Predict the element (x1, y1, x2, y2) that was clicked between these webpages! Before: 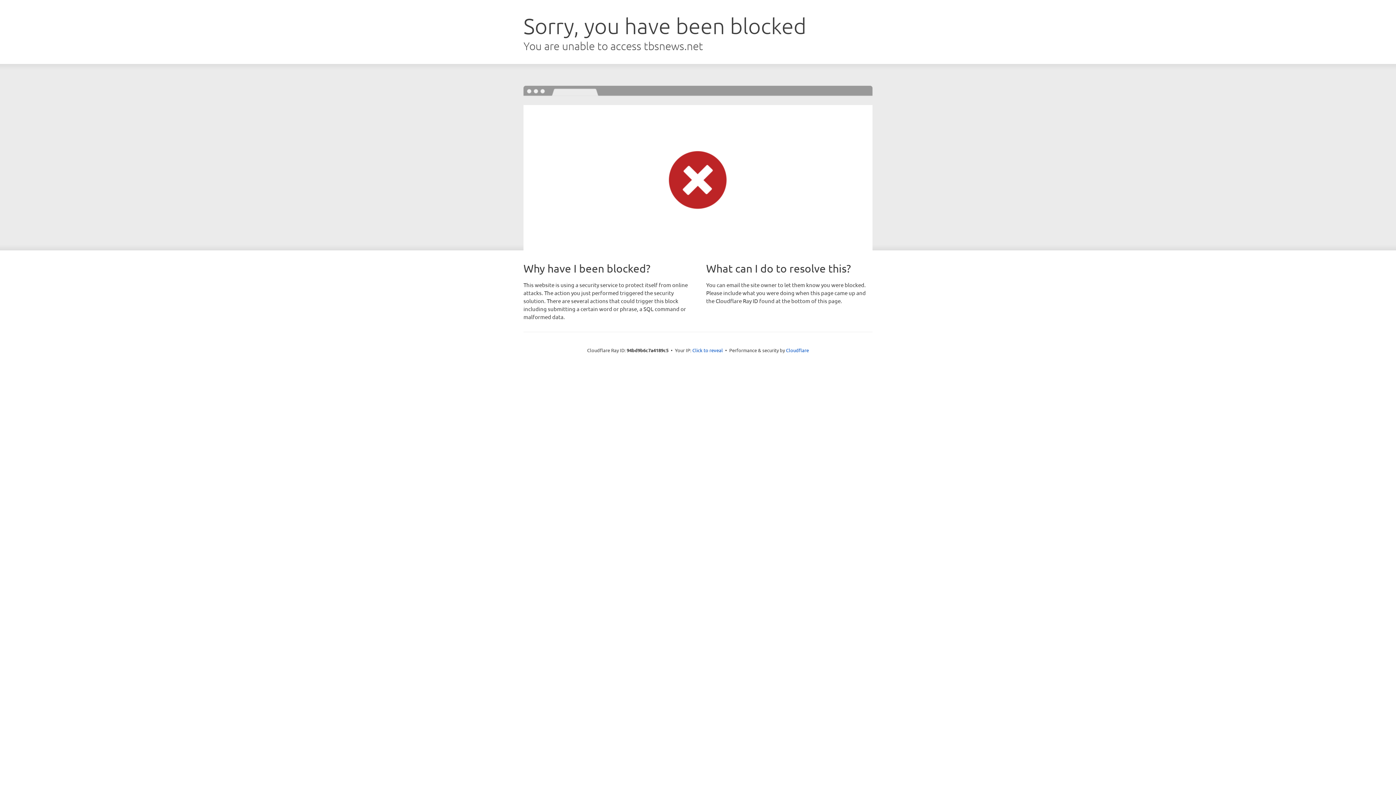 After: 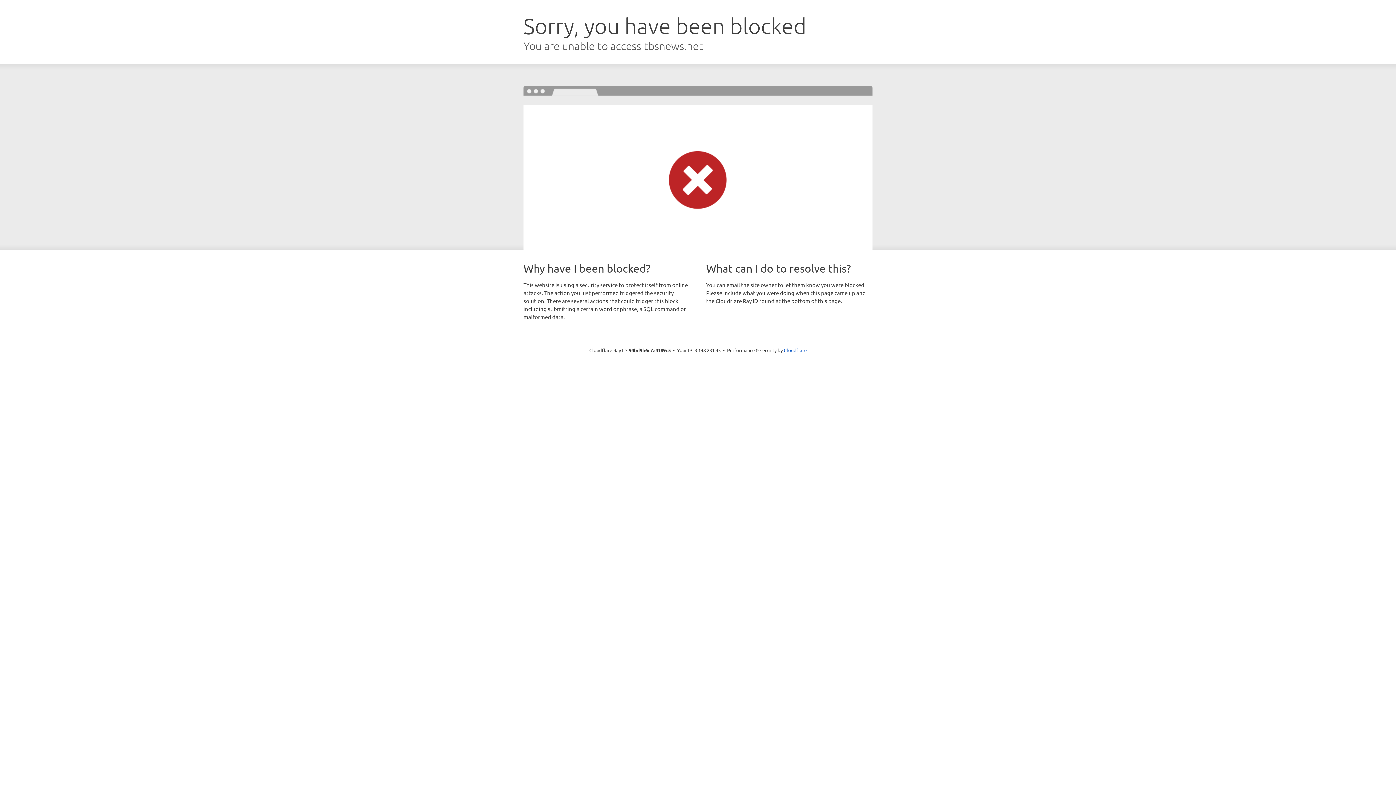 Action: label: Click to reveal bbox: (692, 346, 723, 353)